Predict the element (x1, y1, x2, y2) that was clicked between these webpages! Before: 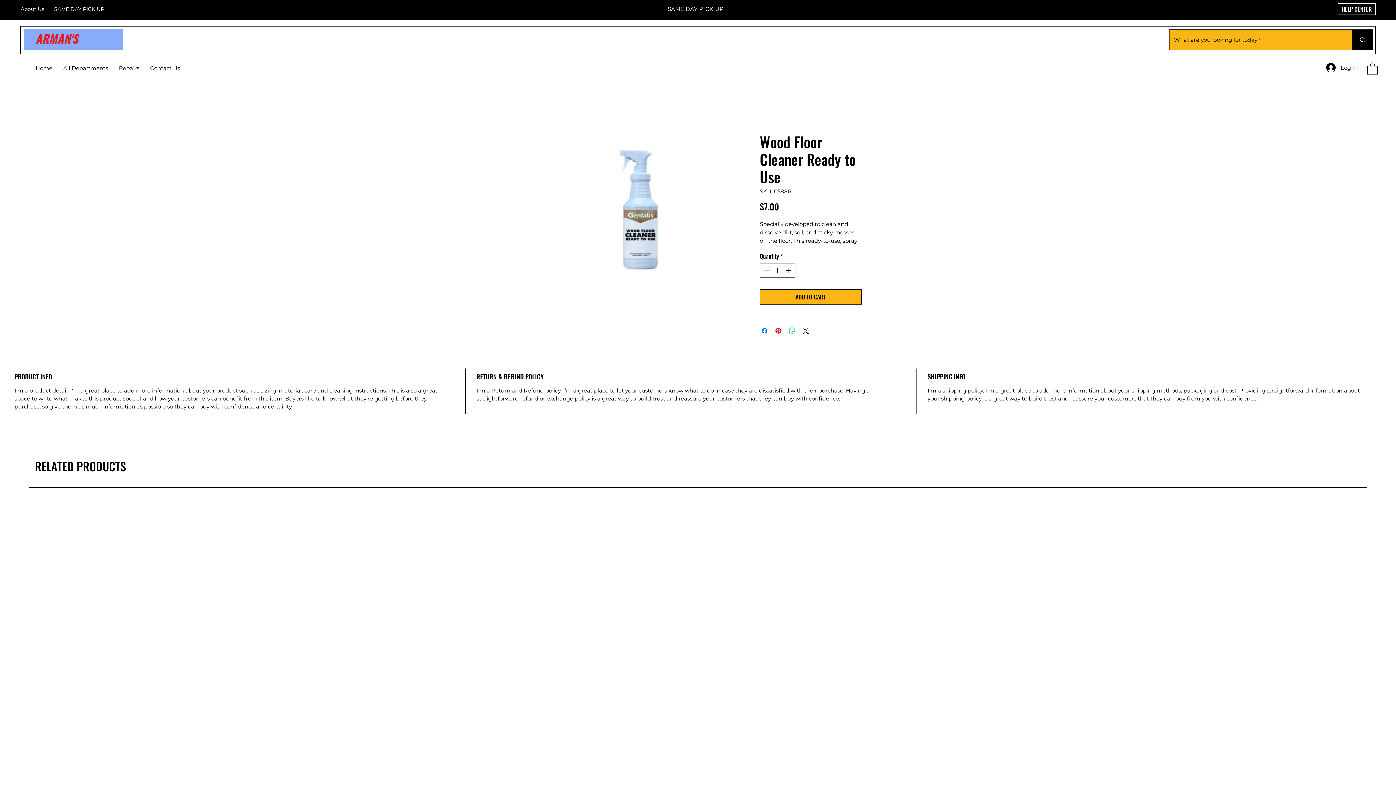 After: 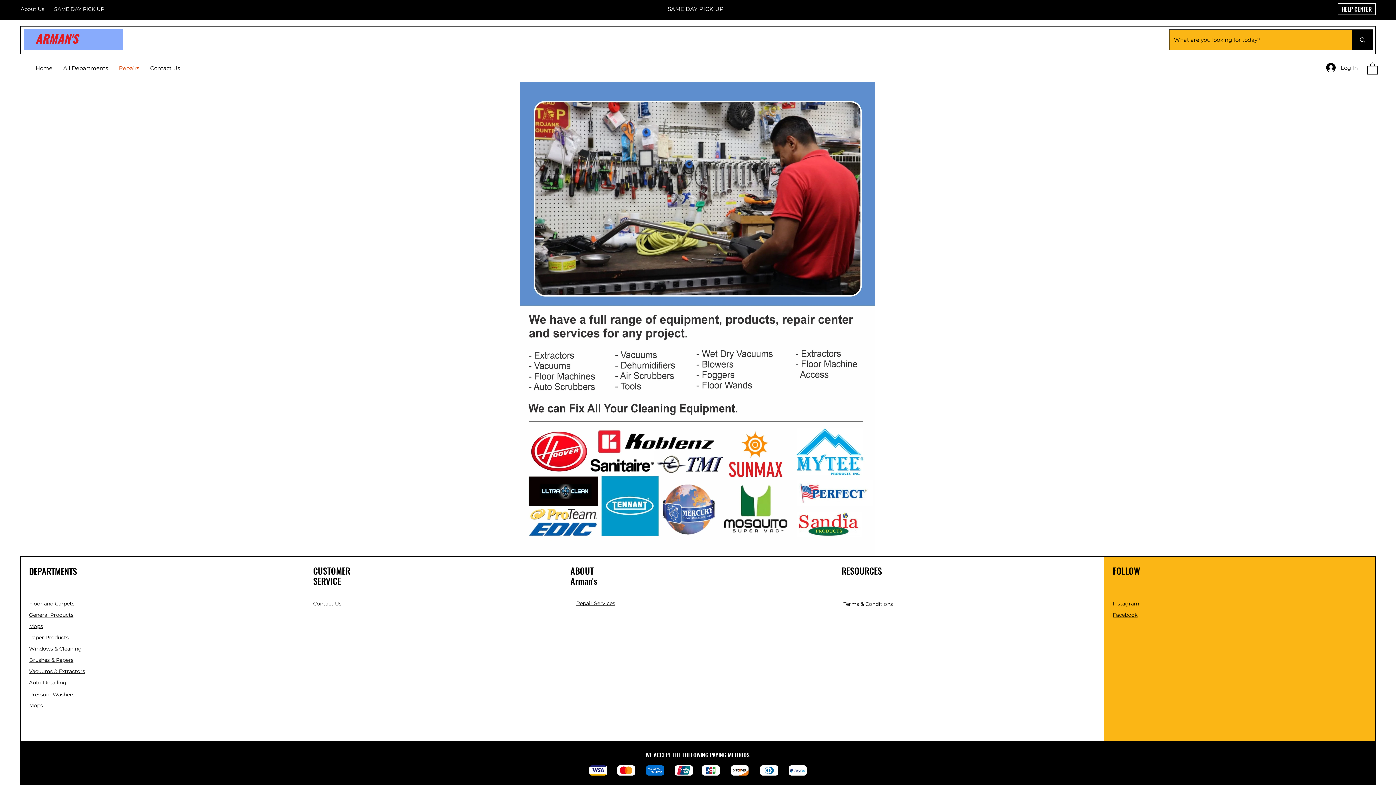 Action: bbox: (113, 60, 144, 76) label: Repairs